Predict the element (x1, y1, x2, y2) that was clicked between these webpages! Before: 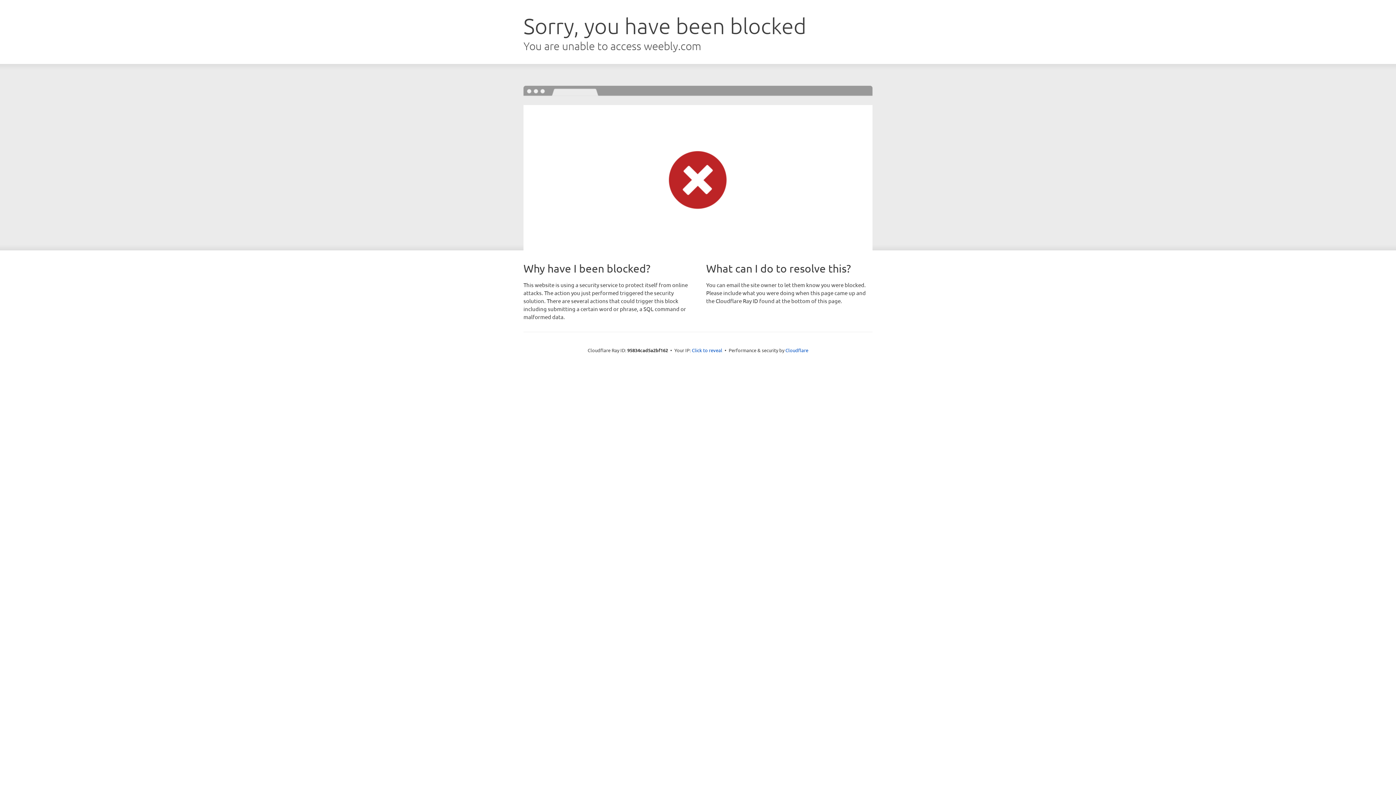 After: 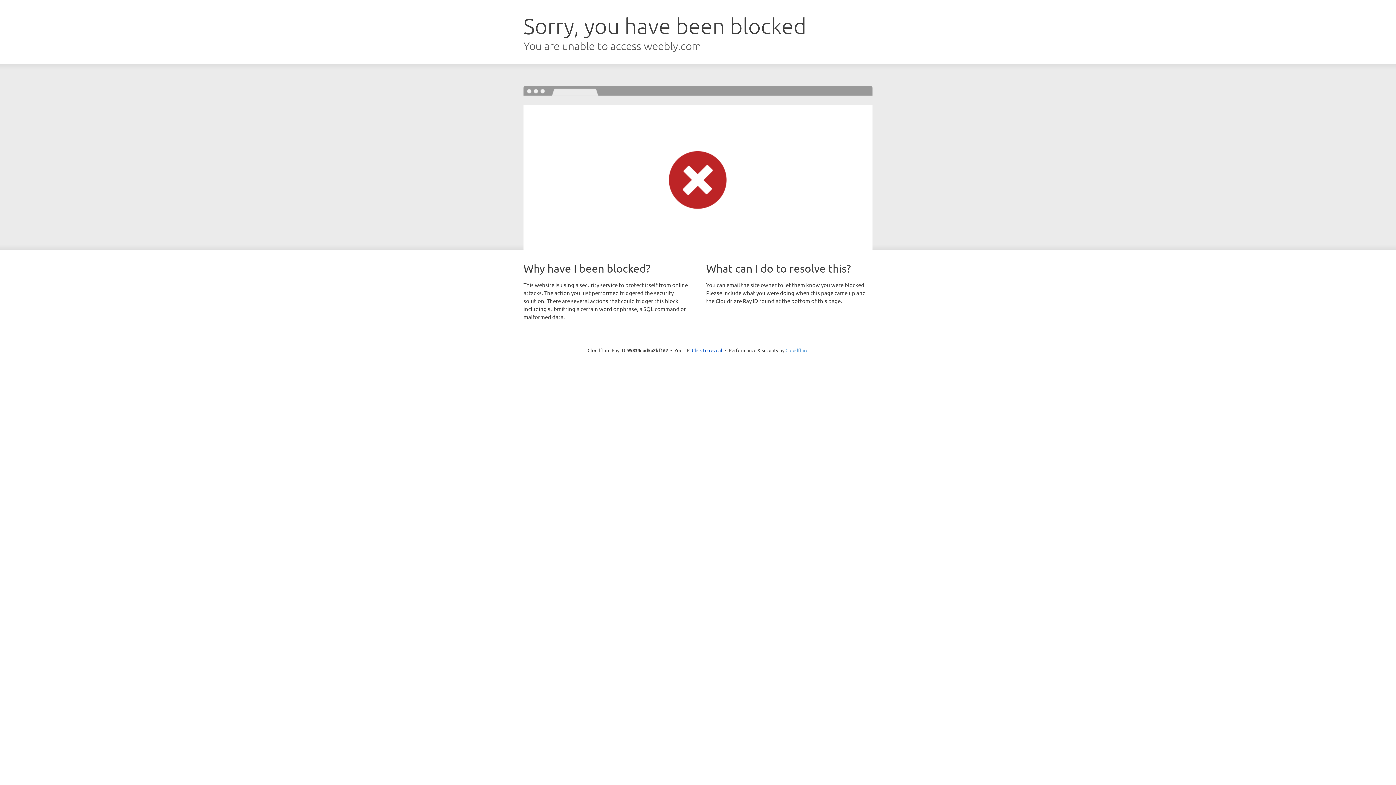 Action: bbox: (785, 347, 808, 353) label: Cloudflare